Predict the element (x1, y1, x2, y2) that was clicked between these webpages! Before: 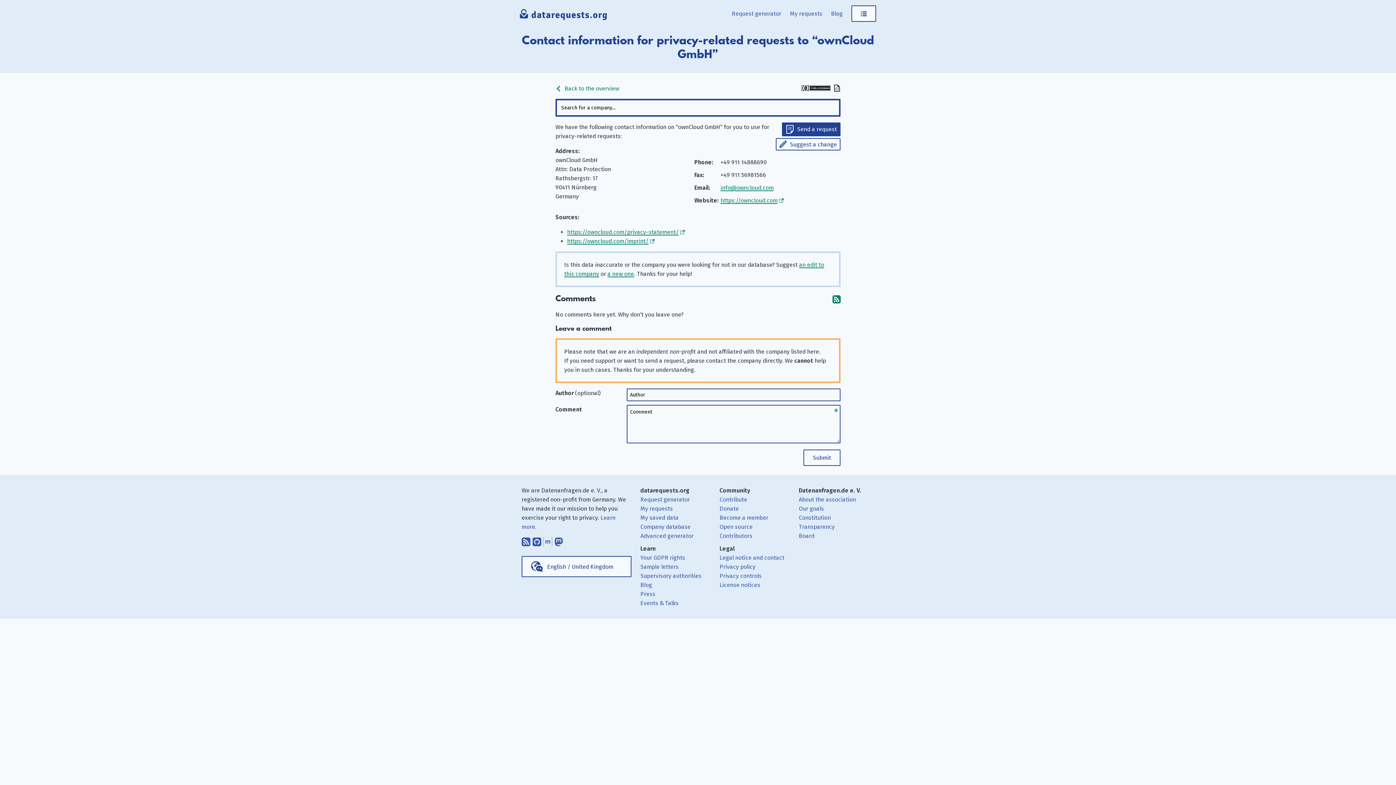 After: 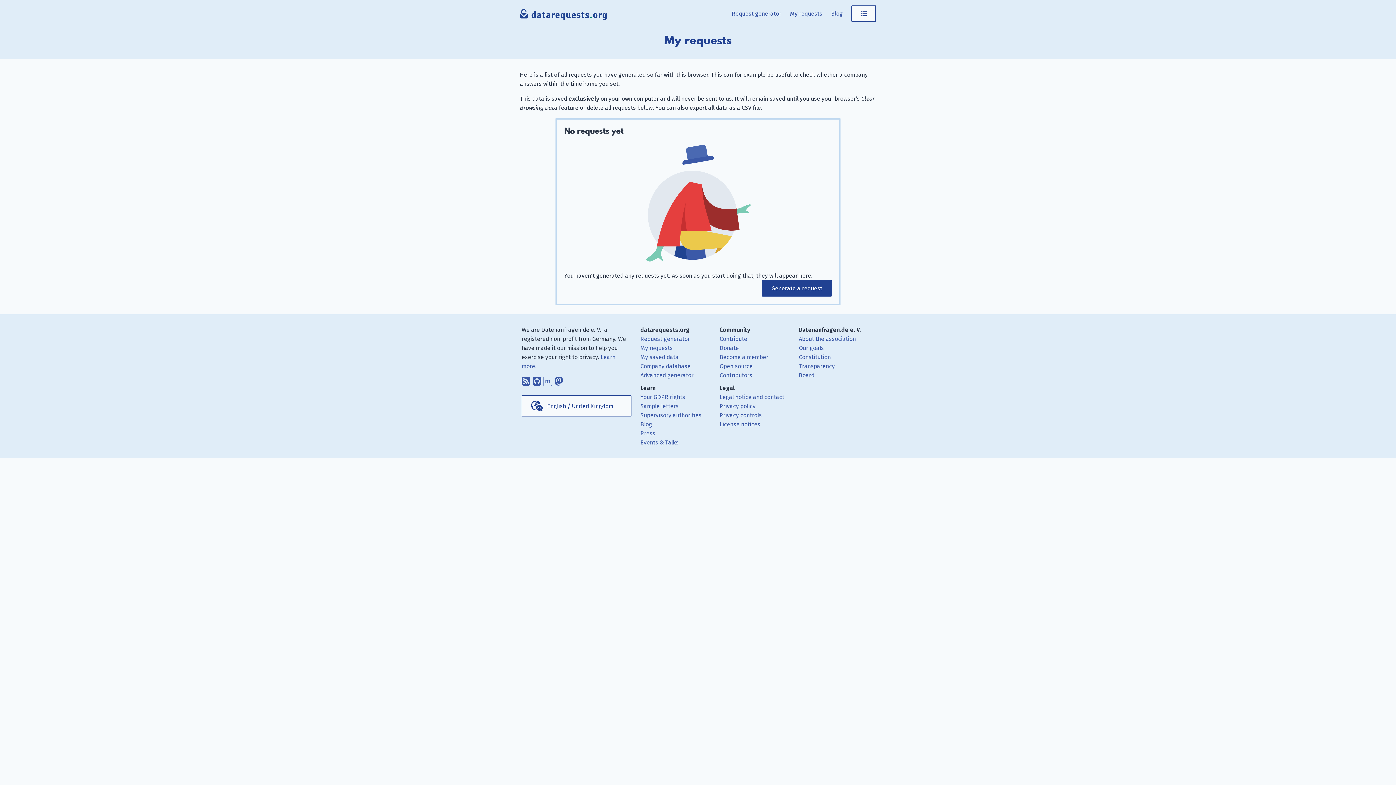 Action: bbox: (640, 505, 672, 512) label: My requests